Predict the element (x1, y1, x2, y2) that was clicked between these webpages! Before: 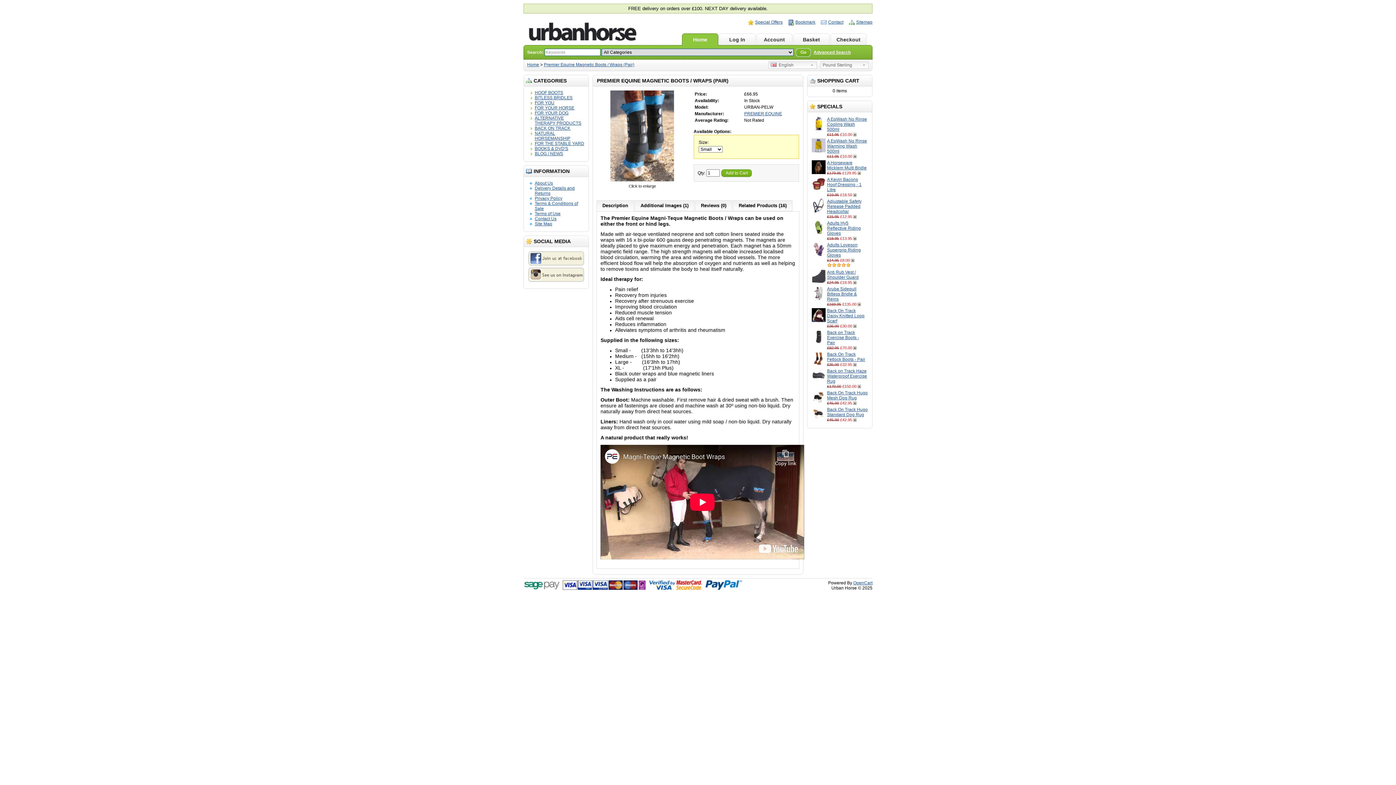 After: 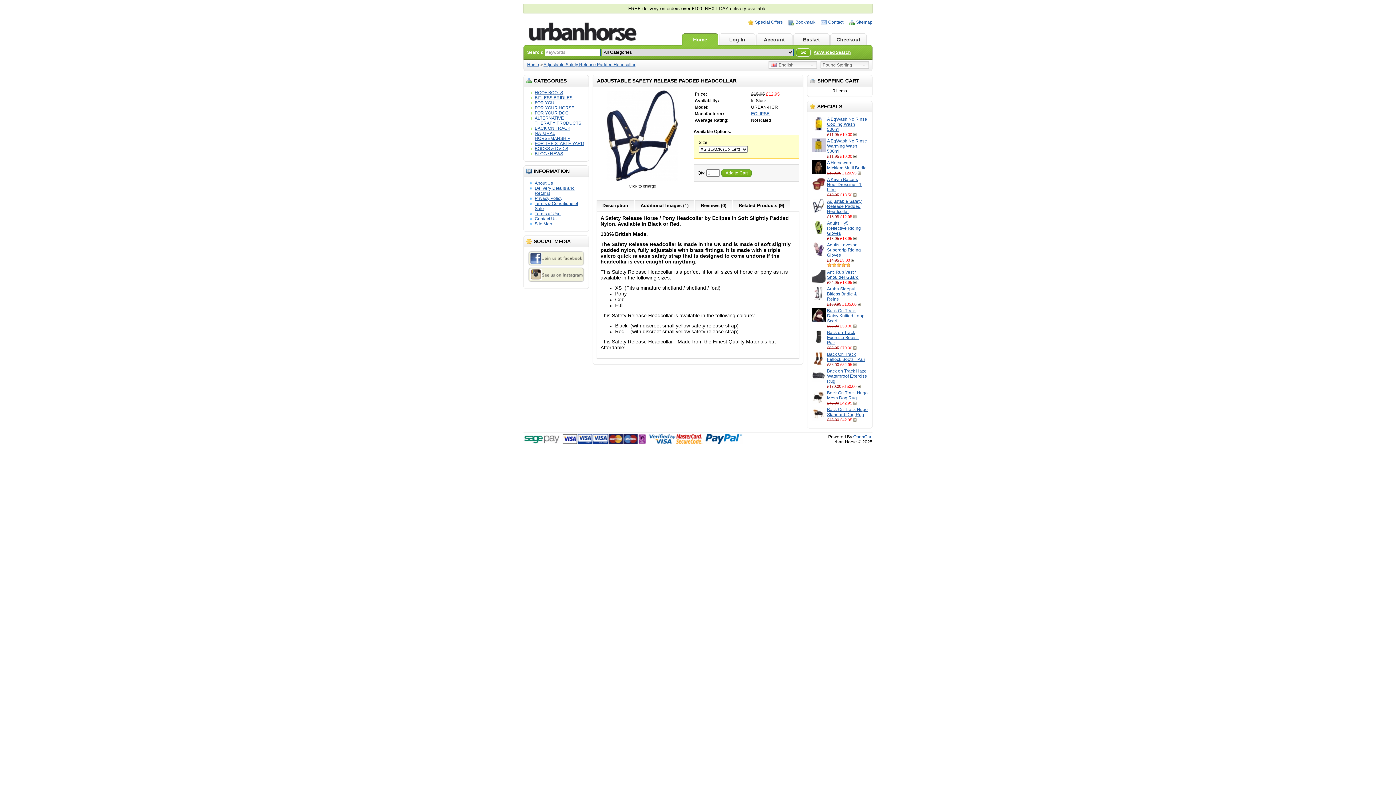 Action: label: Adjustable Safety Release Padded Headcollar bbox: (827, 198, 861, 214)